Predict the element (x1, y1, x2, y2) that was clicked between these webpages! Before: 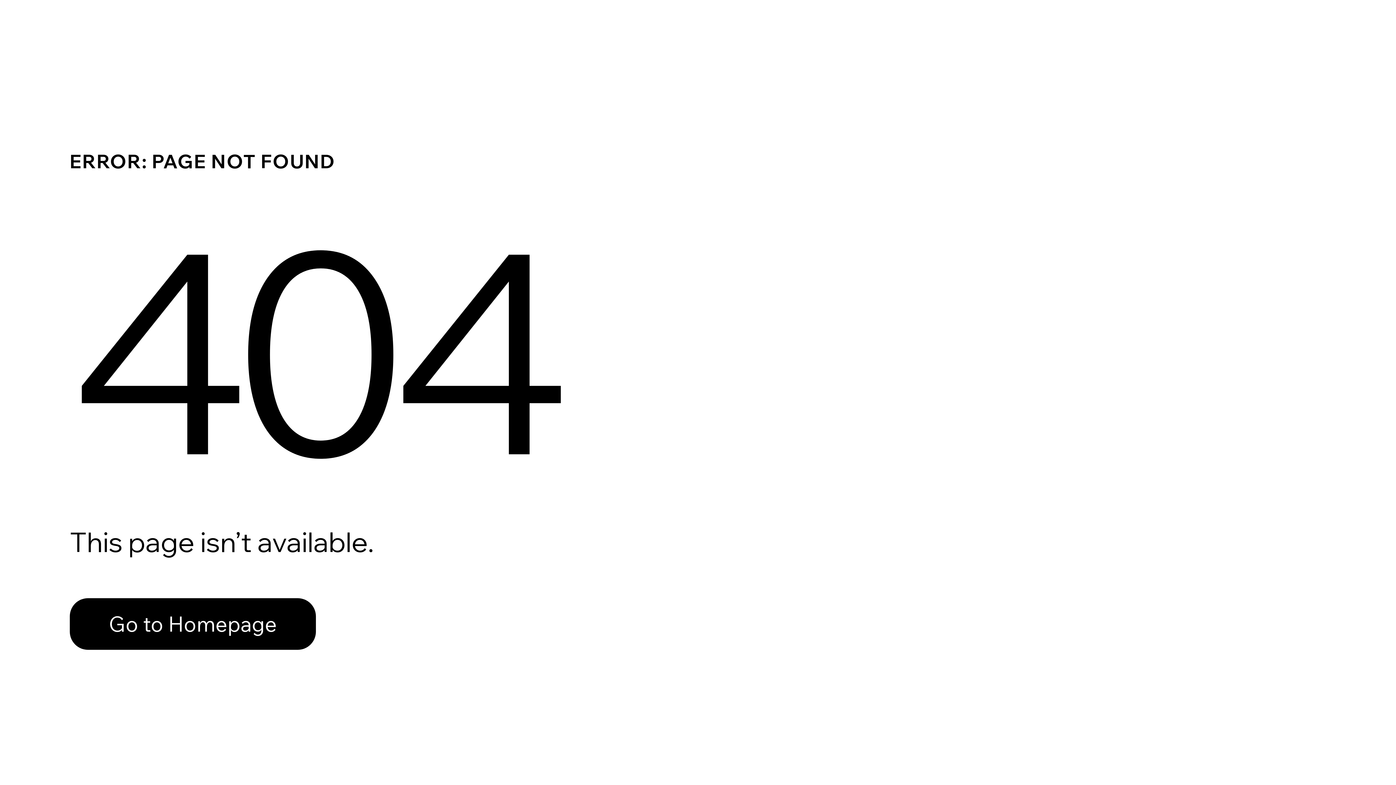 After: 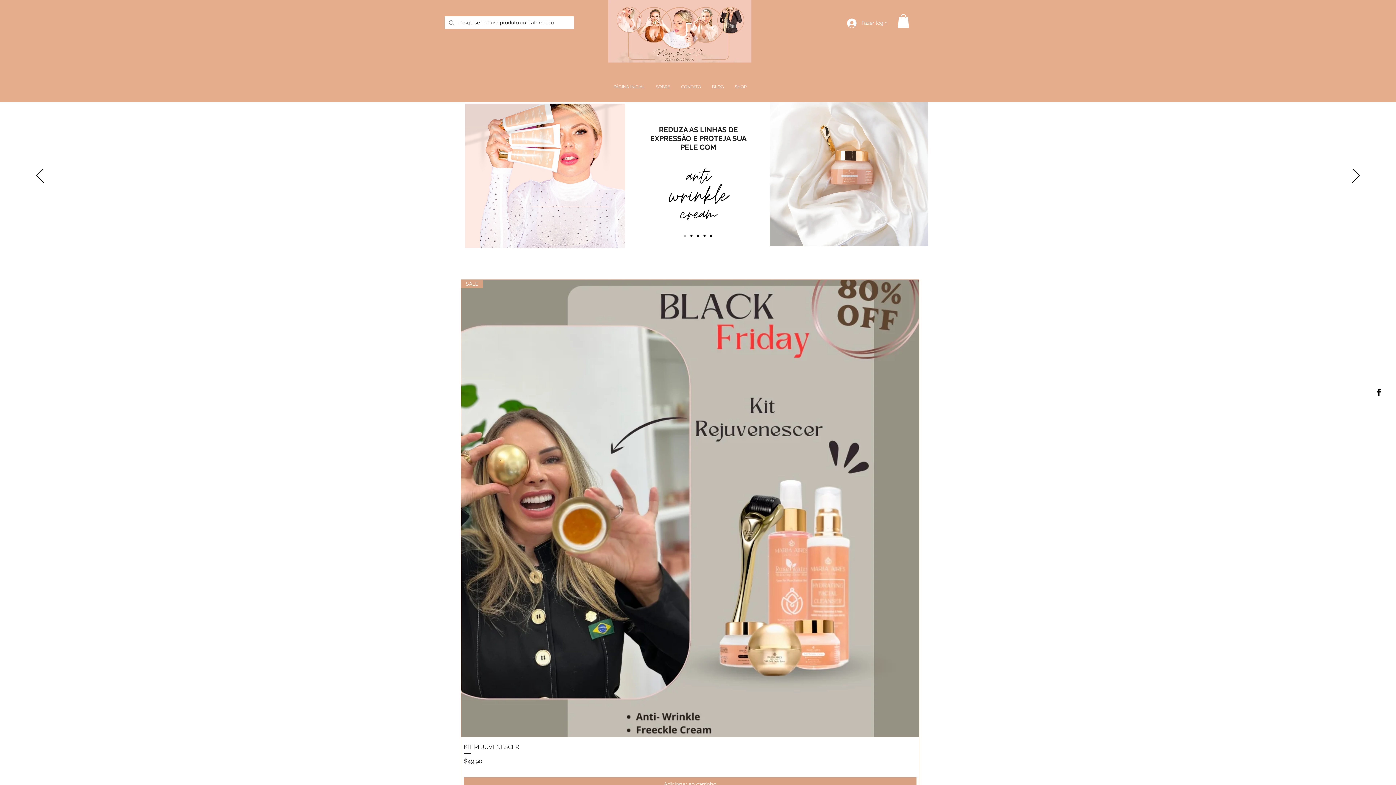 Action: label: Go to Homepage bbox: (69, 582, 768, 659)